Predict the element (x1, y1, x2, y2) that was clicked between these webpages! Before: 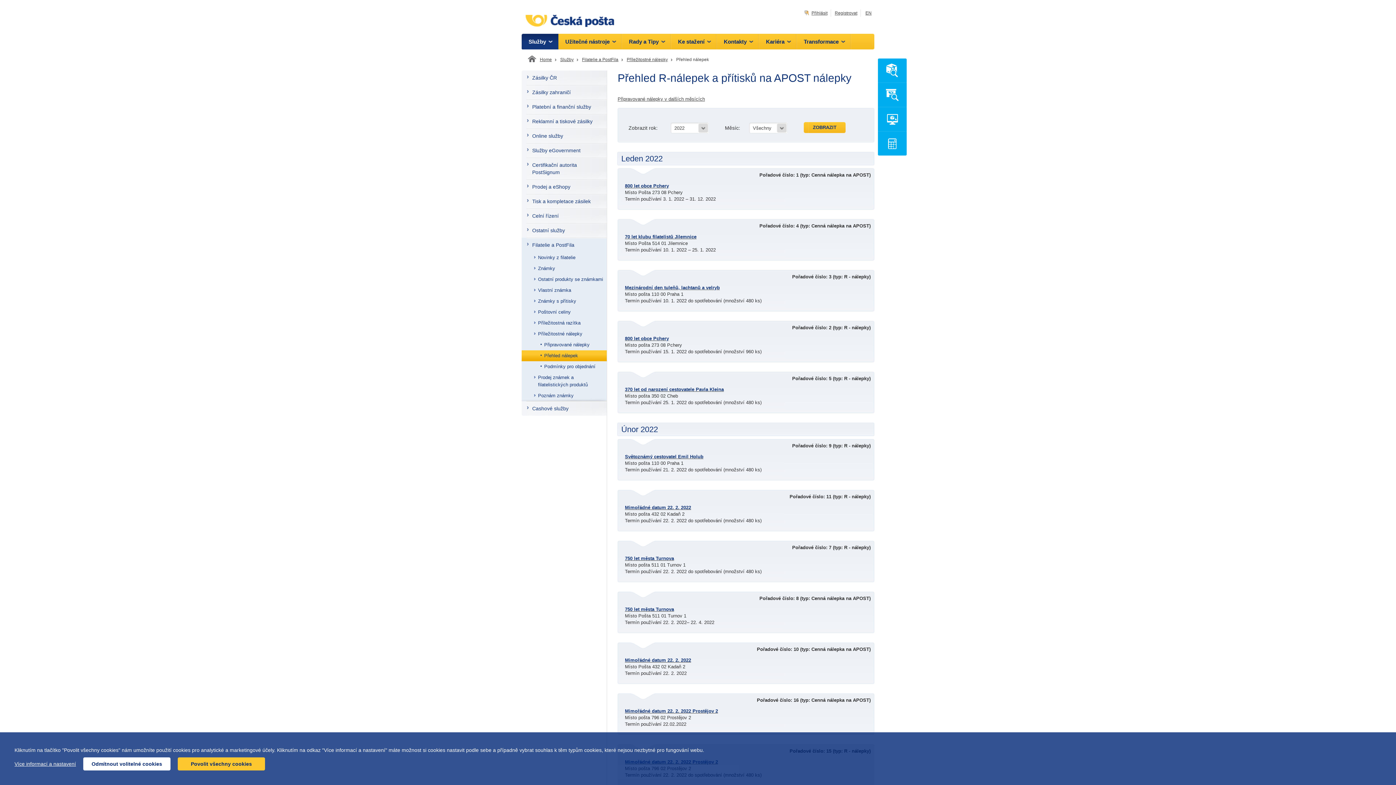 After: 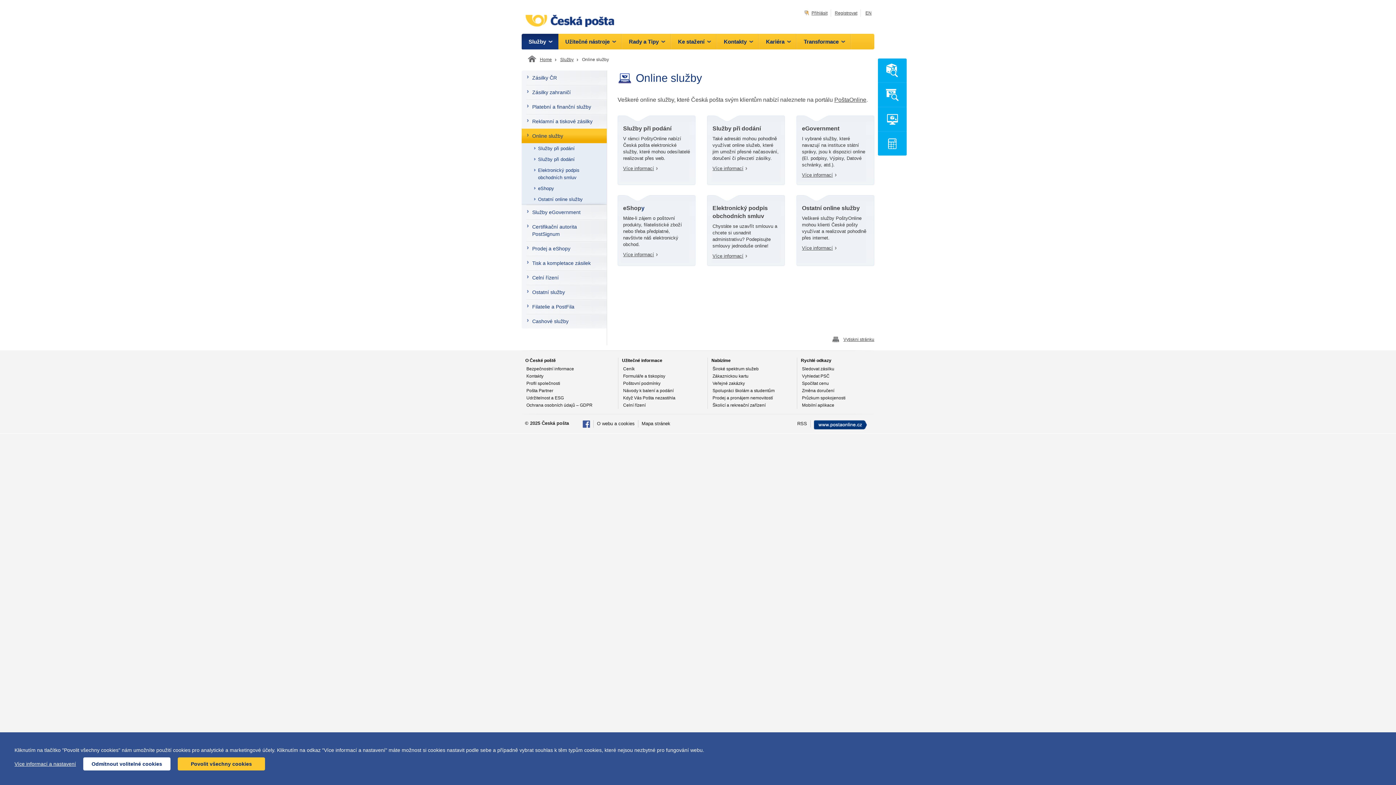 Action: bbox: (521, 128, 606, 143) label: Online služby